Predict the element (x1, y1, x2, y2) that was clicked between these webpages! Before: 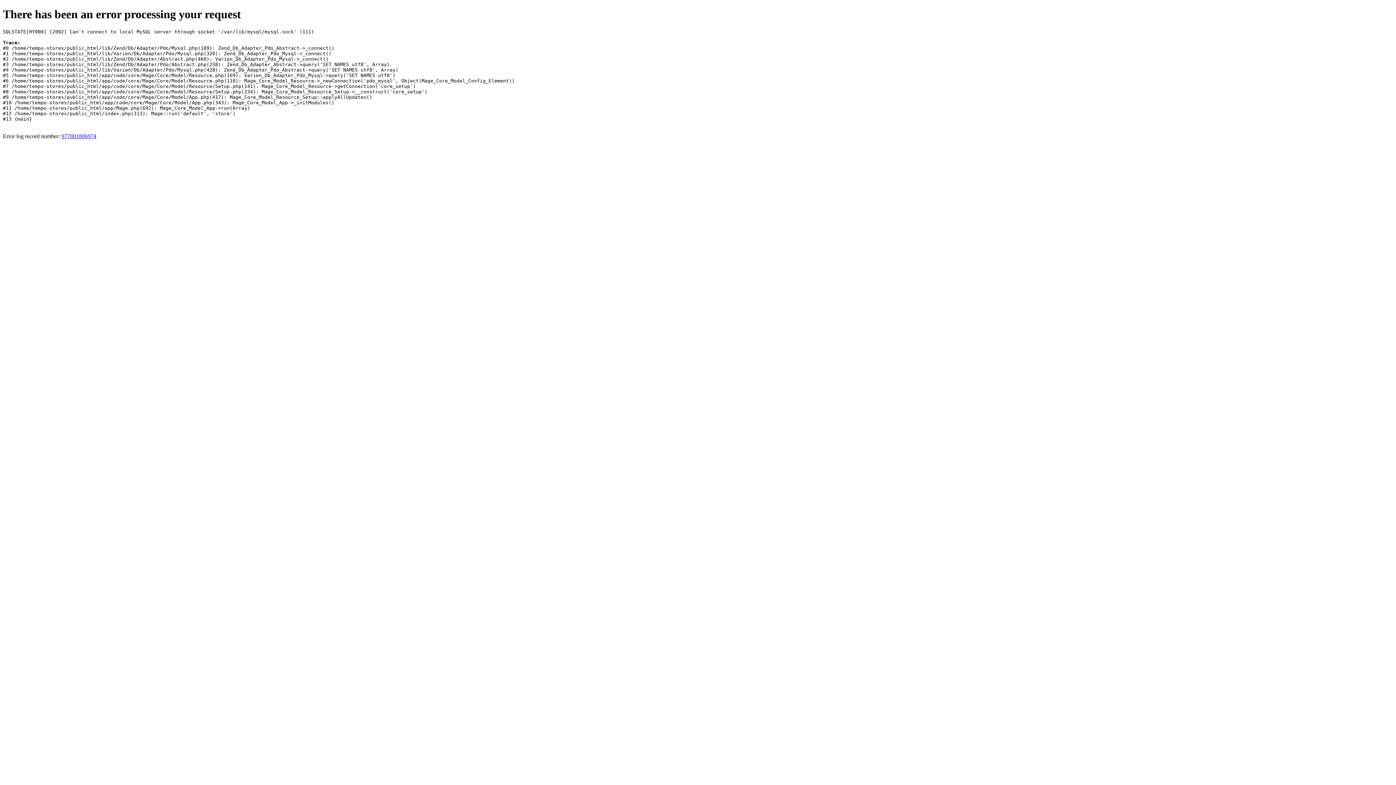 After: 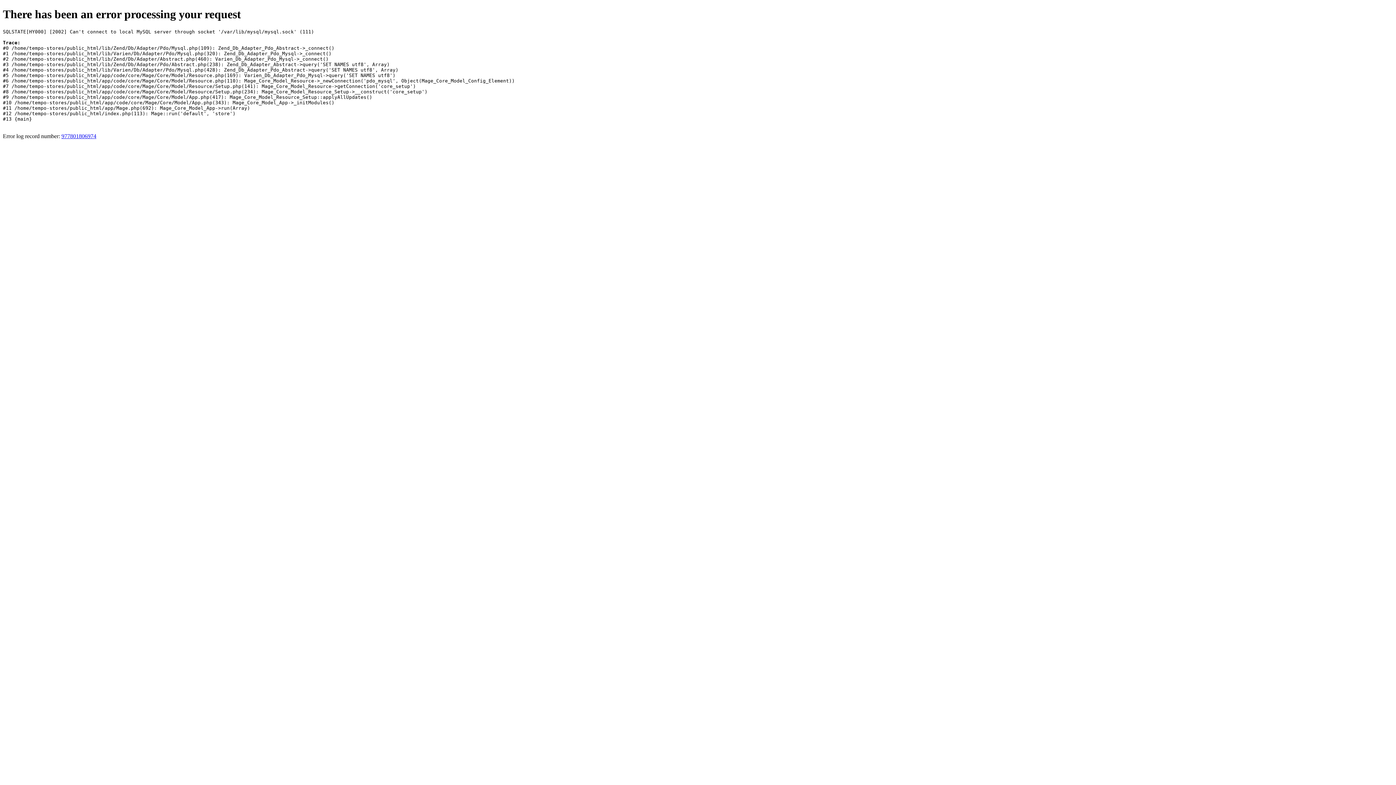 Action: bbox: (61, 133, 96, 139) label: 977801806974